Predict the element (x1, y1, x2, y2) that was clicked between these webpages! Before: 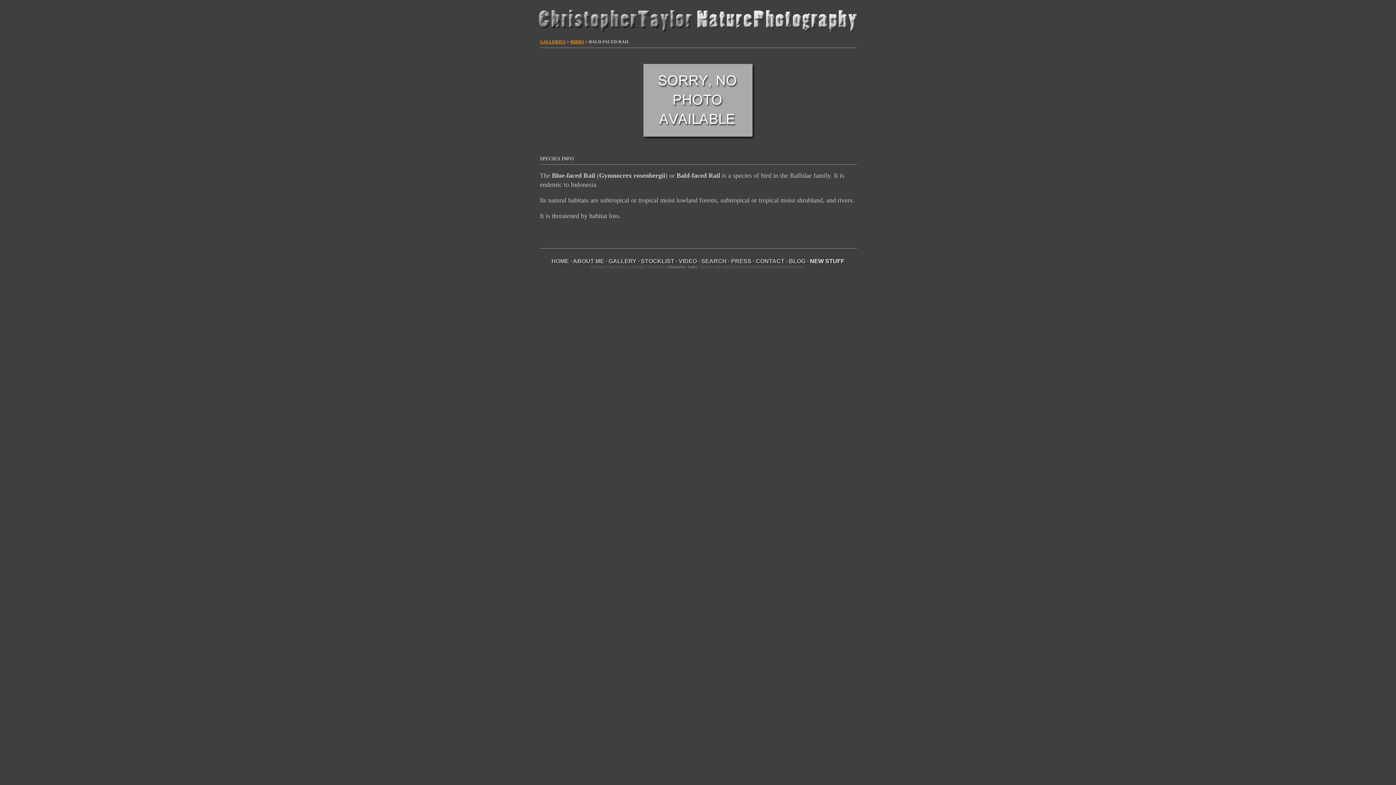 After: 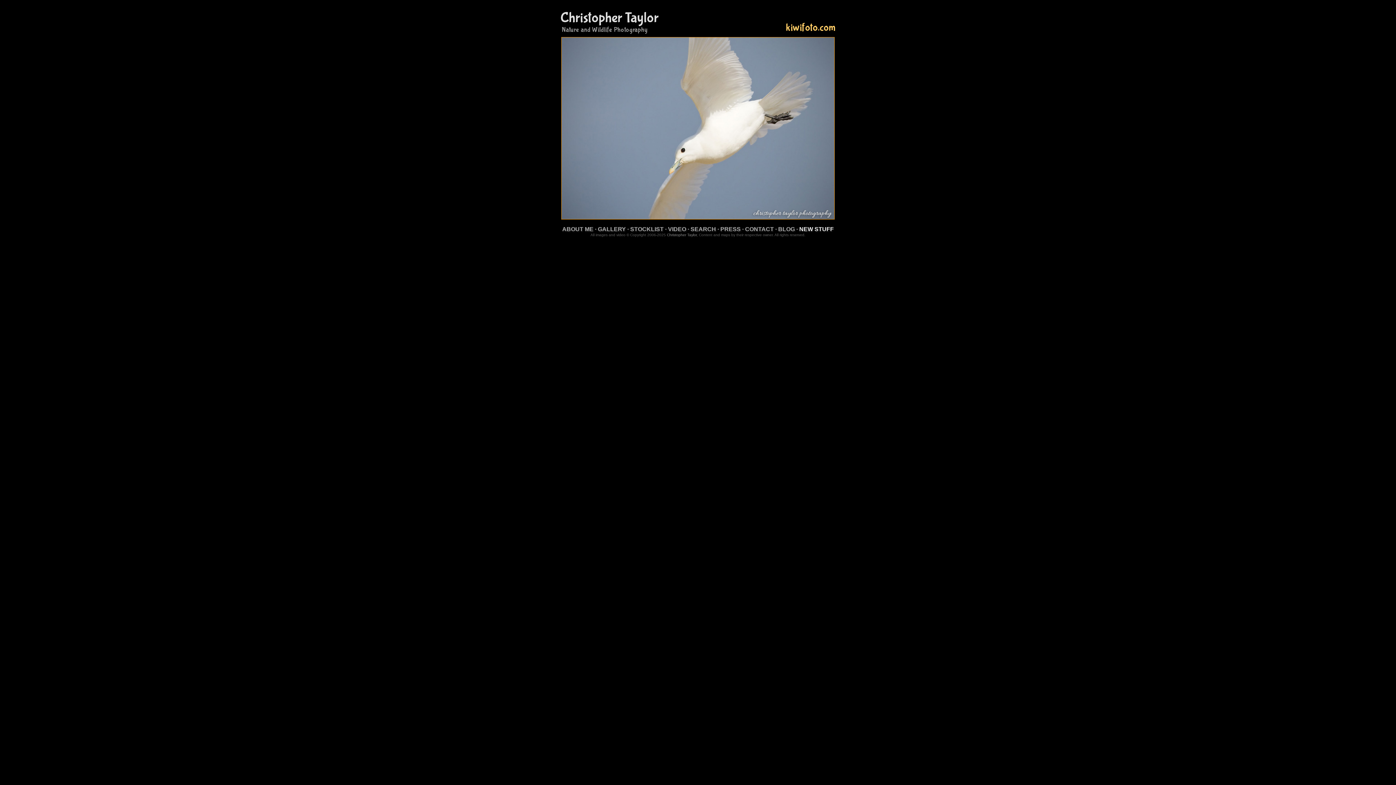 Action: label: HOME bbox: (551, 258, 569, 264)